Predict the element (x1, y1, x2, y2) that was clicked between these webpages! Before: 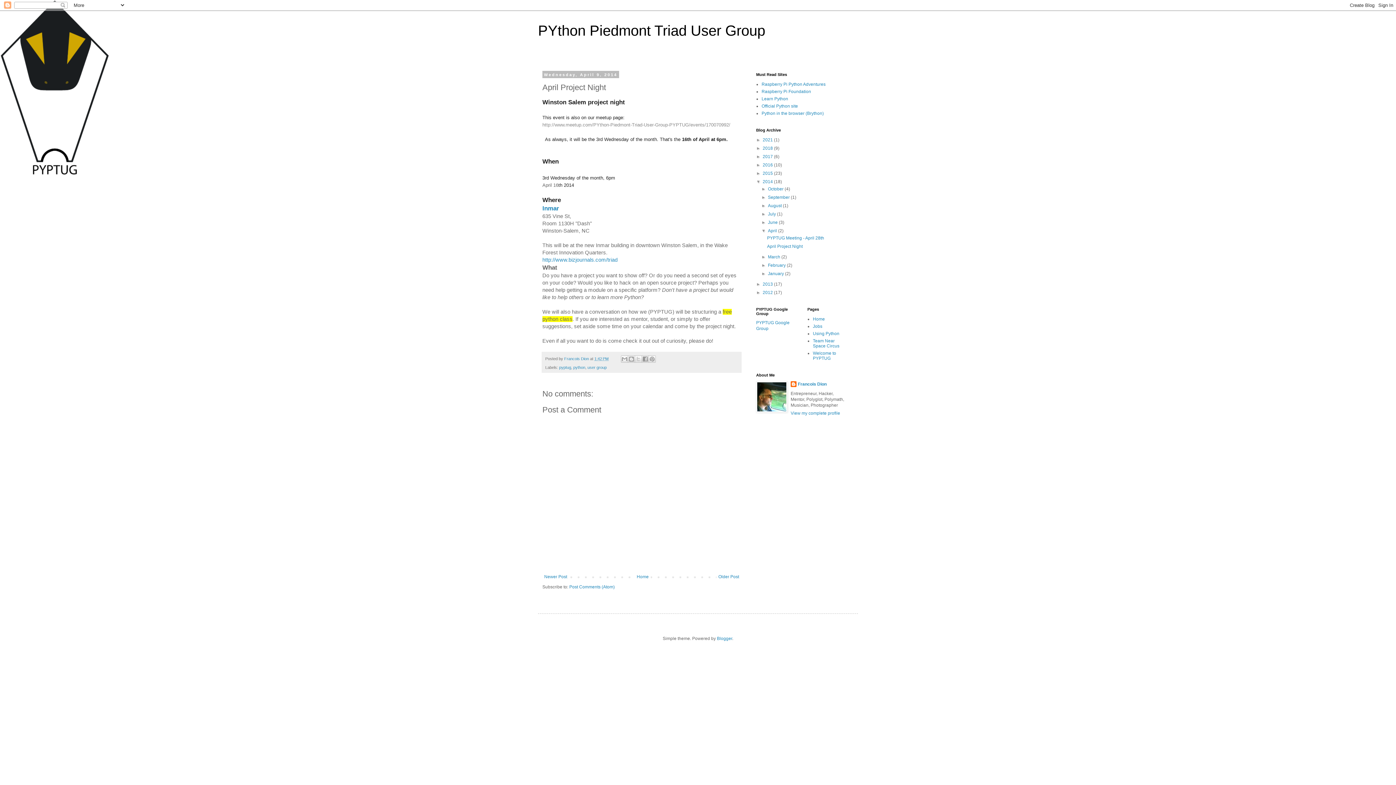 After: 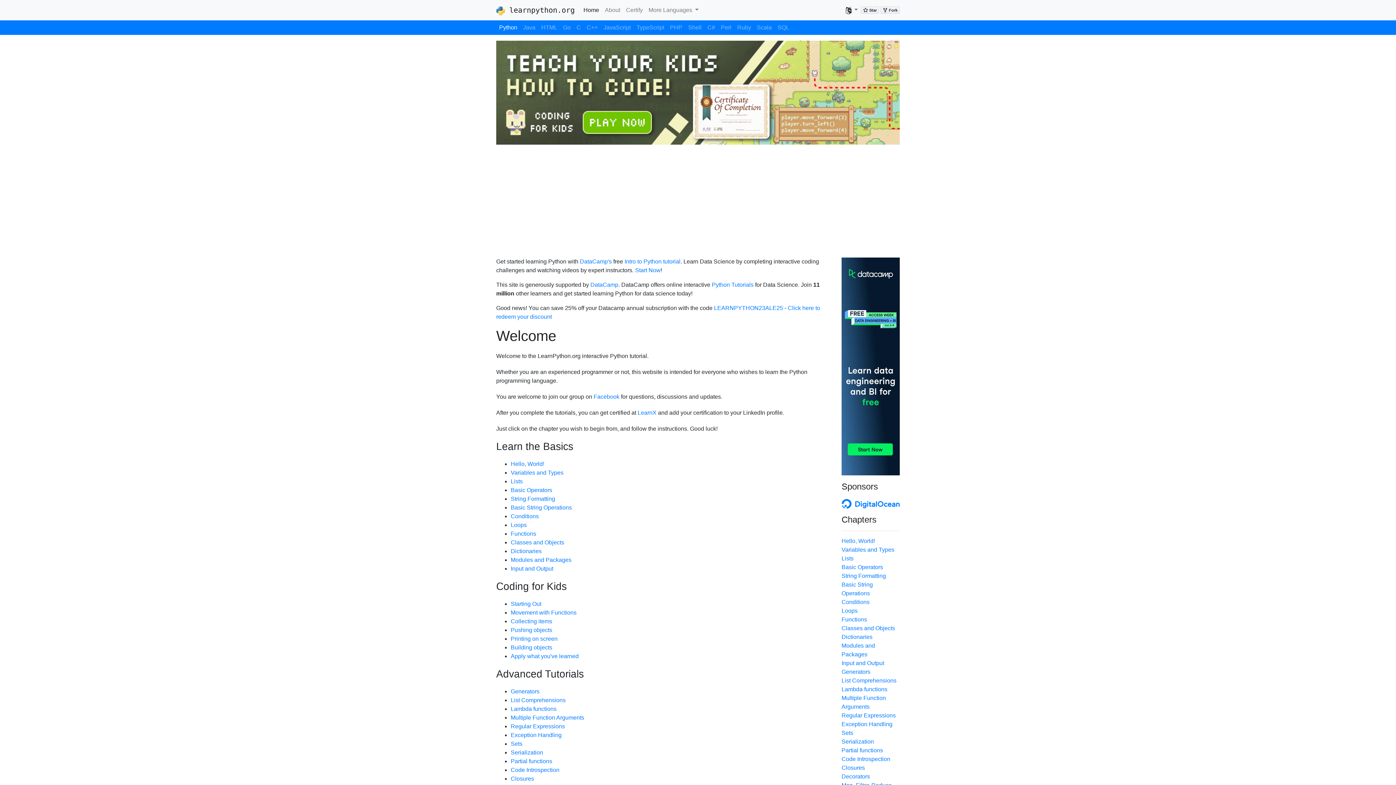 Action: bbox: (761, 96, 788, 101) label: Learn Python